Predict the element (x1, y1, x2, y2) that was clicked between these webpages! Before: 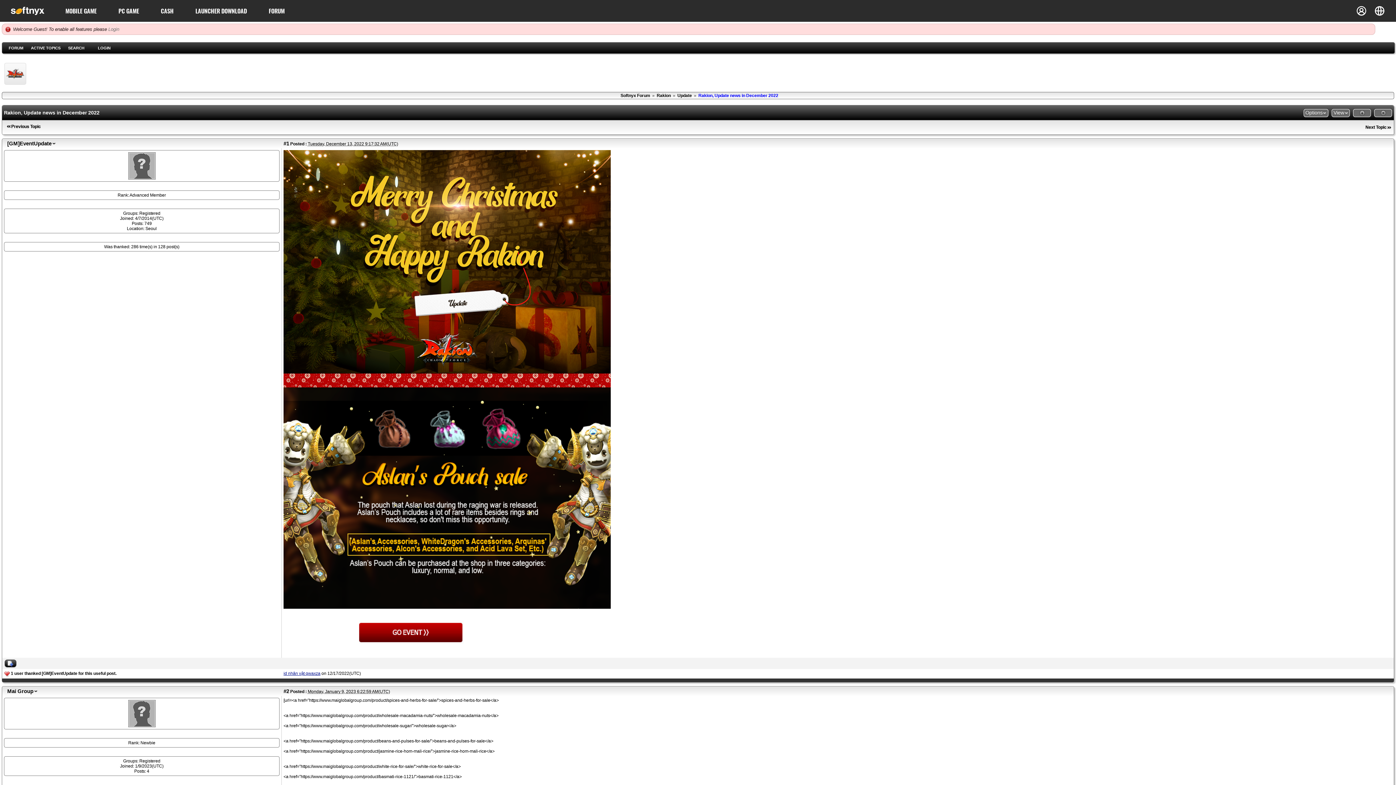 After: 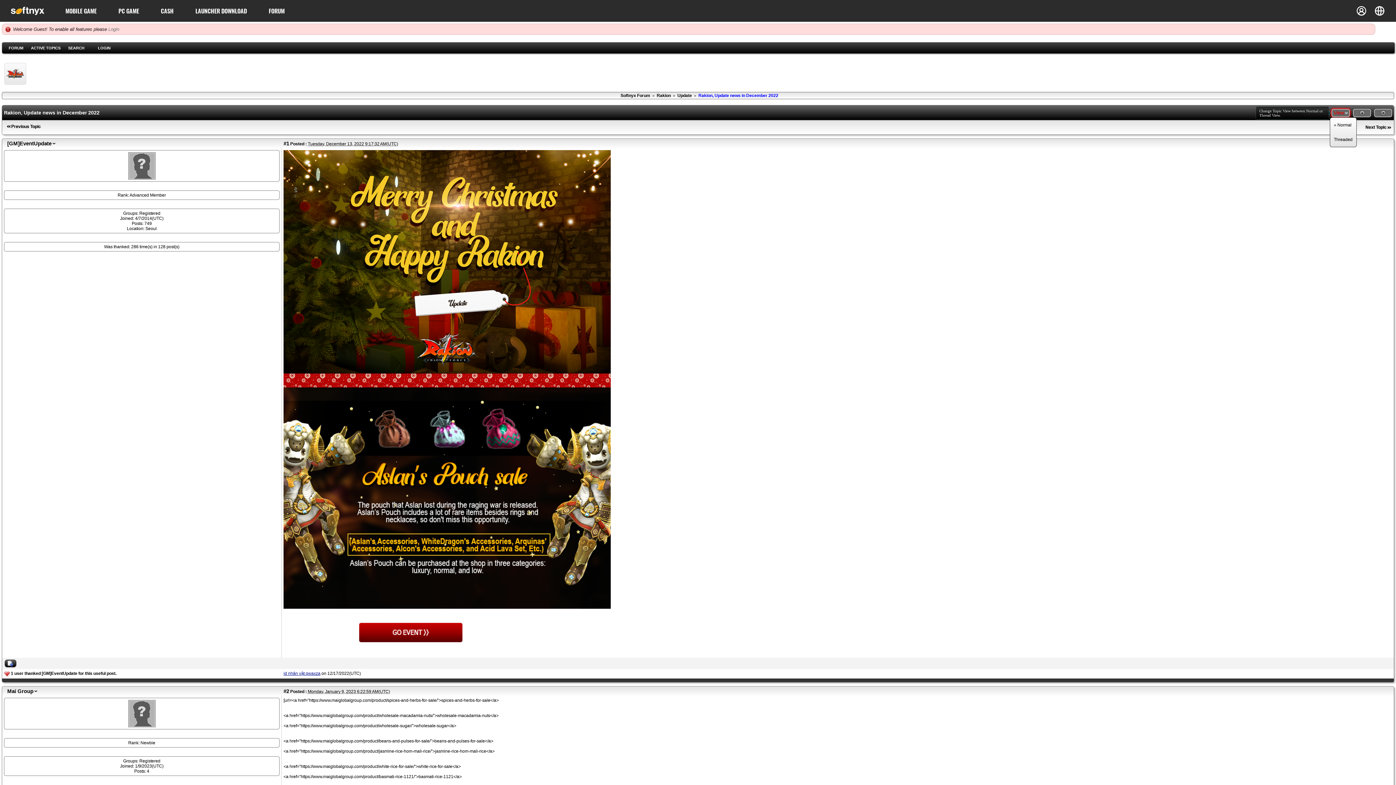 Action: label: View bbox: (1332, 109, 1350, 117)